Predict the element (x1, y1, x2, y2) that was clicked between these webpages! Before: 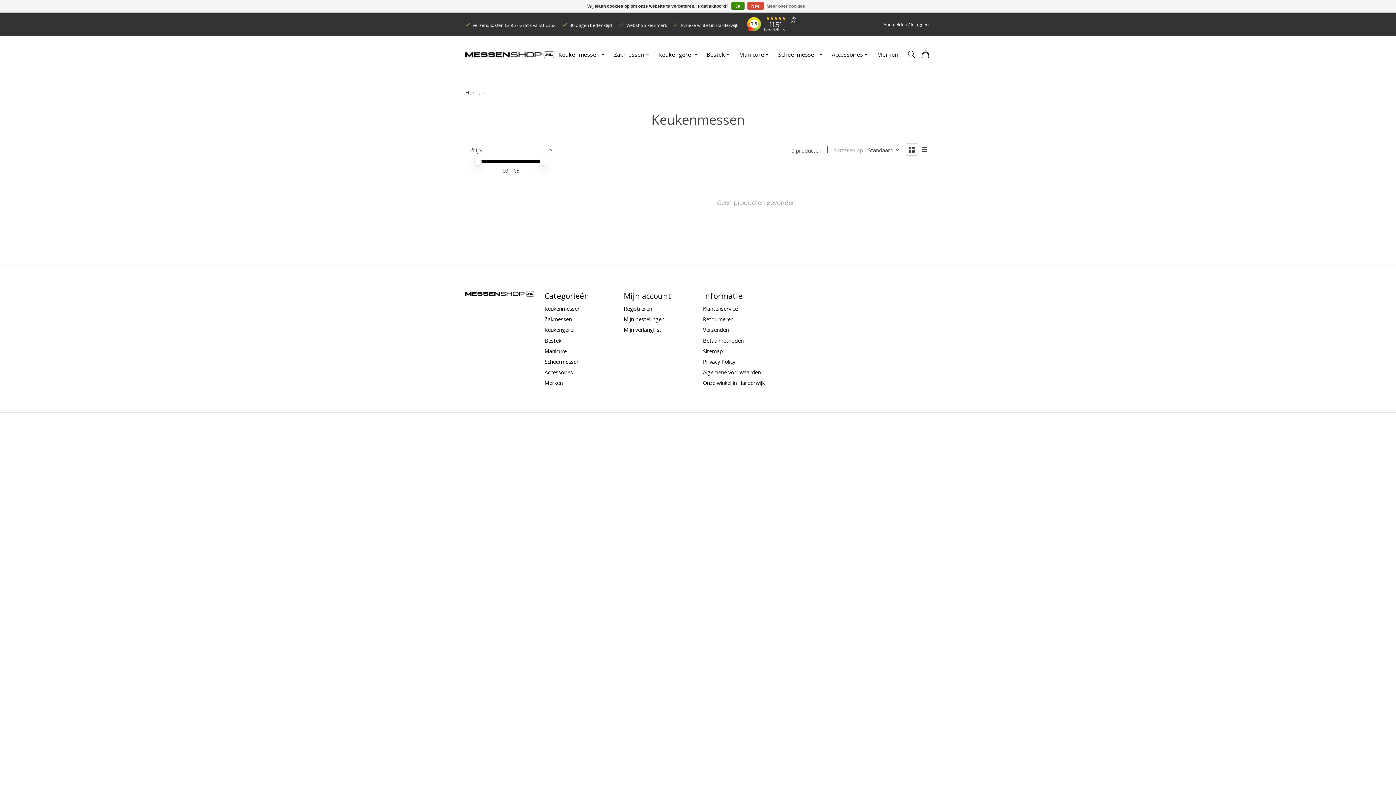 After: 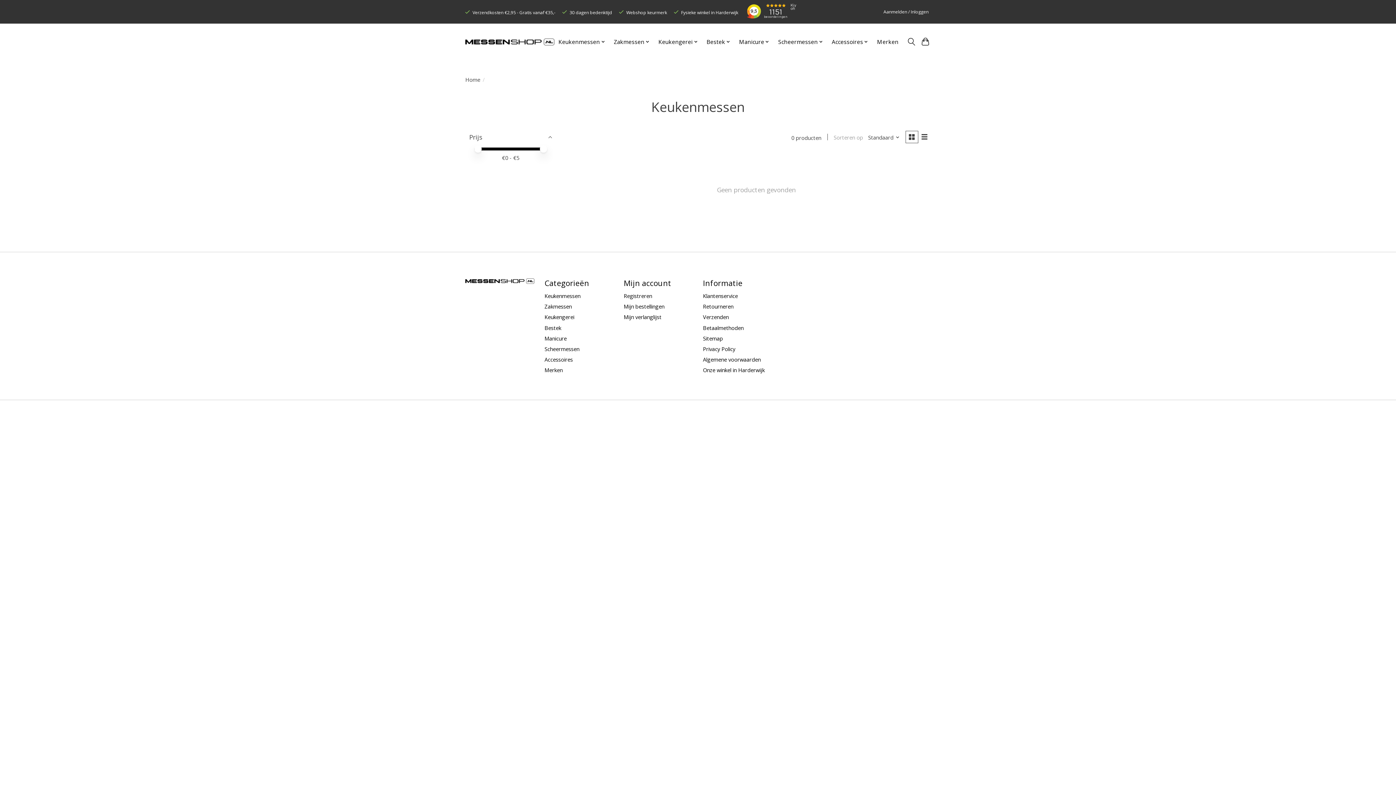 Action: label: Ja bbox: (731, 1, 744, 9)